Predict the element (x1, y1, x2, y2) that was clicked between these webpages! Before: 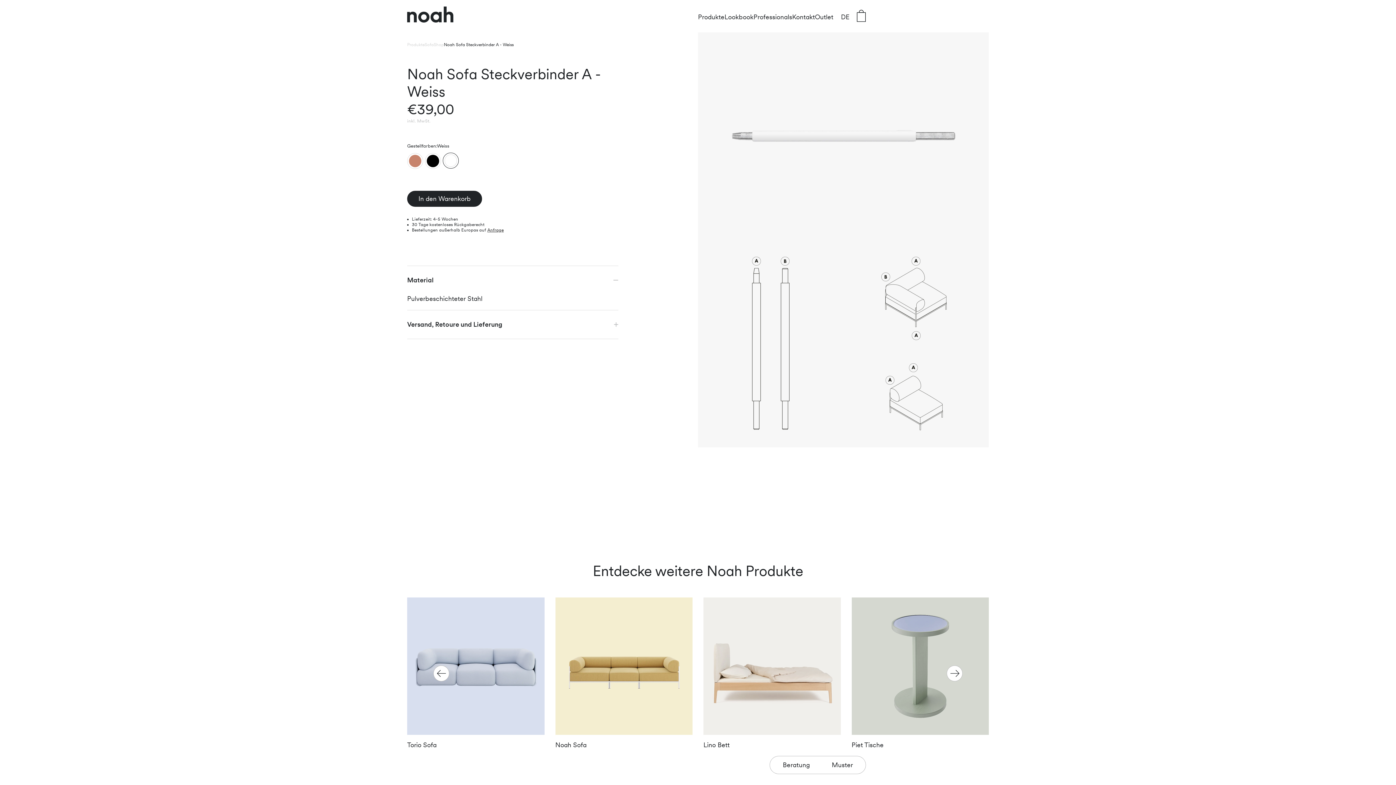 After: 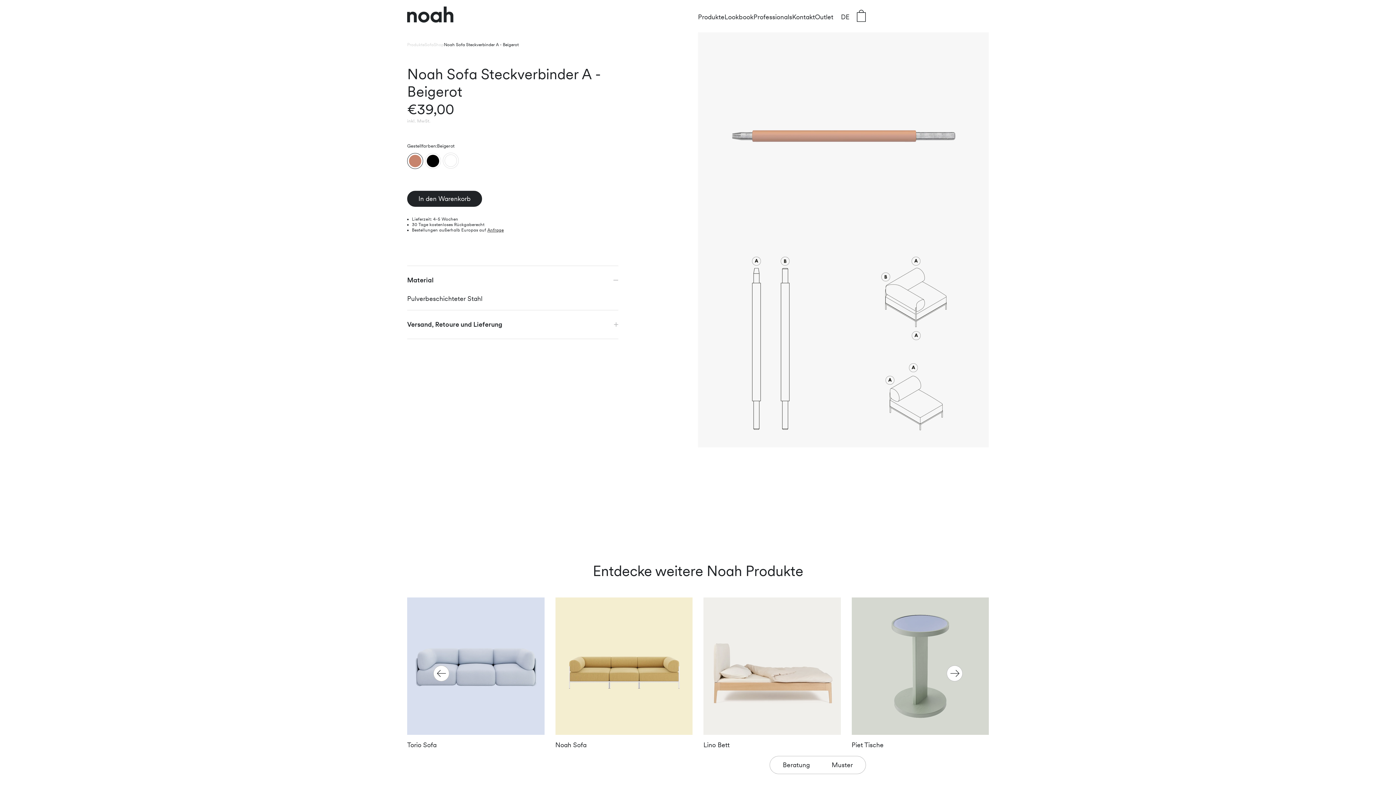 Action: bbox: (409, 154, 421, 167) label:  